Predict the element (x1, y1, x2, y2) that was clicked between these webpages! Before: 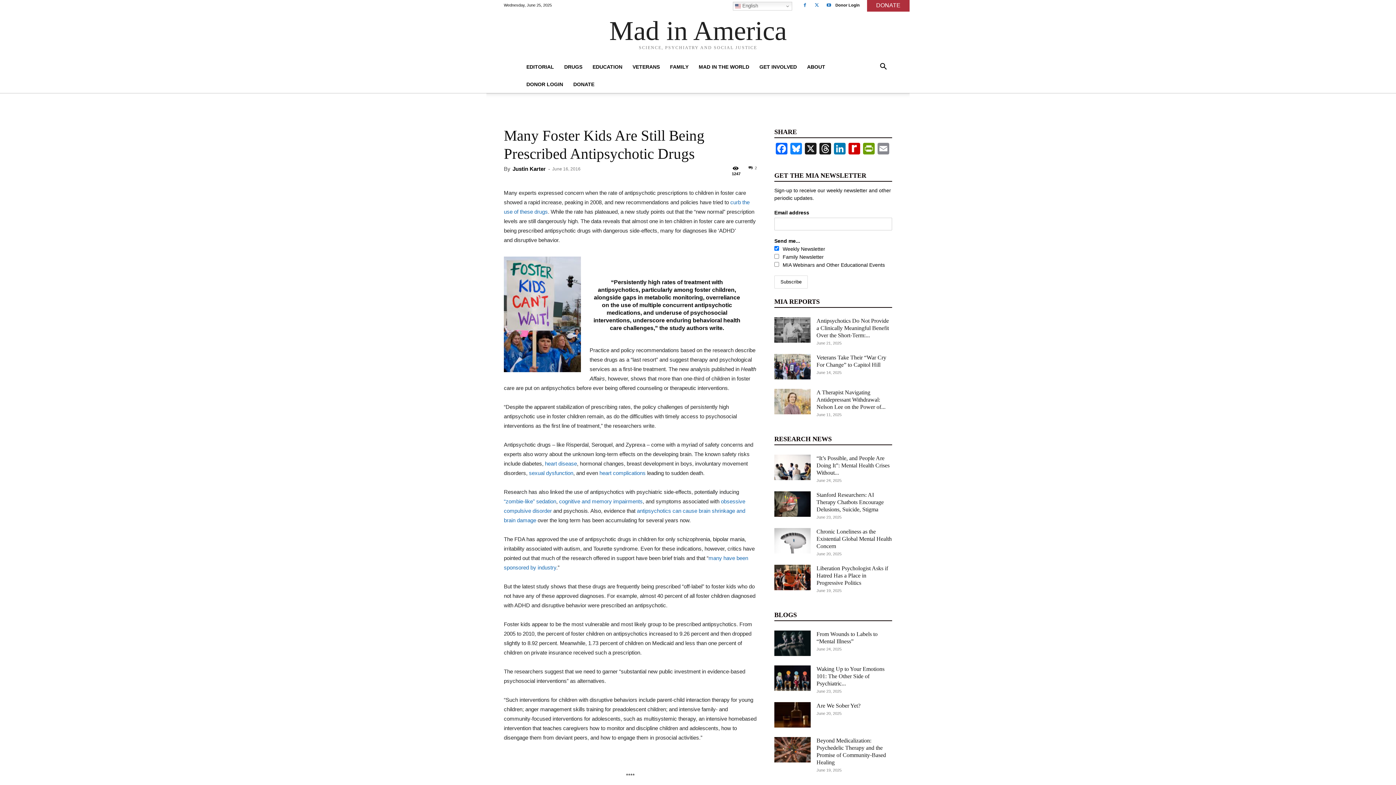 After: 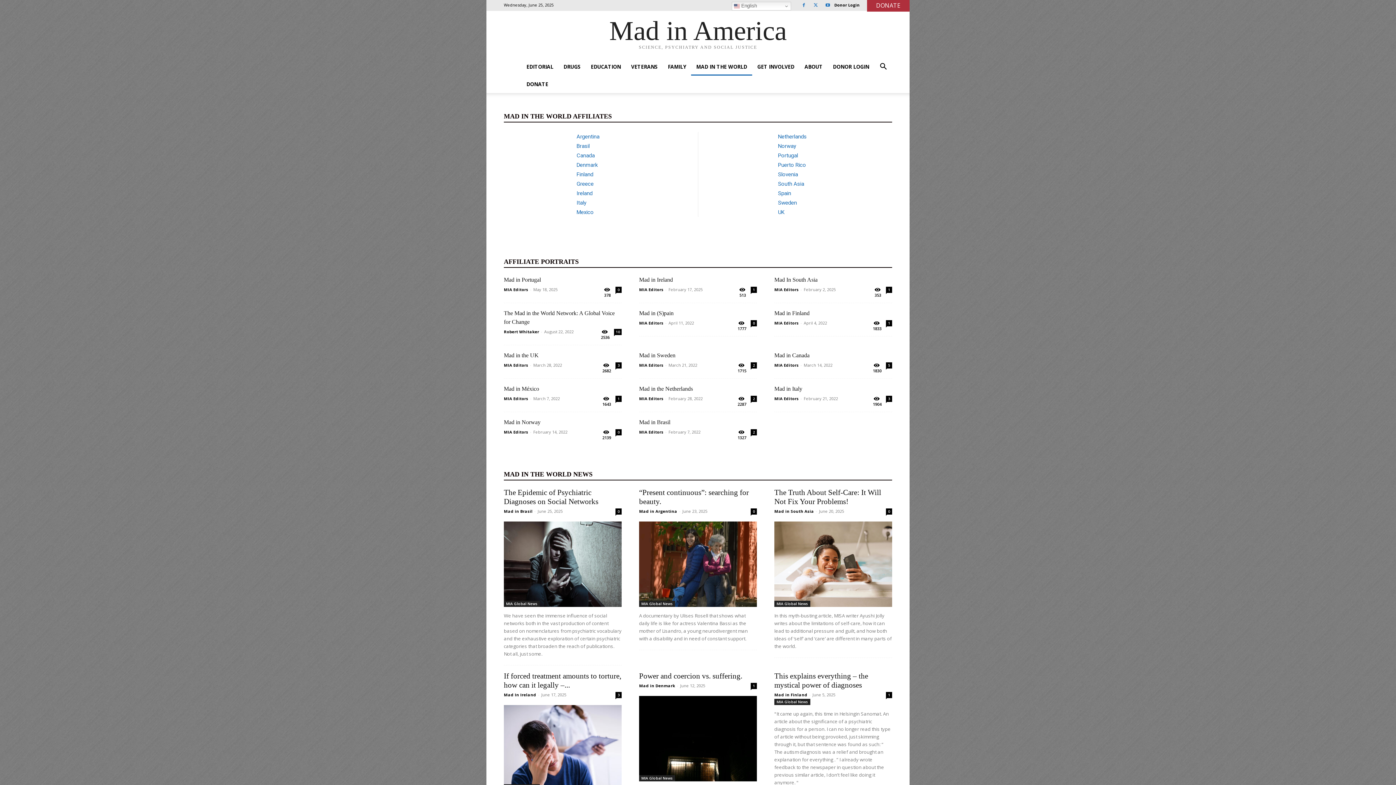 Action: bbox: (693, 58, 754, 75) label: MAD IN THE WORLD